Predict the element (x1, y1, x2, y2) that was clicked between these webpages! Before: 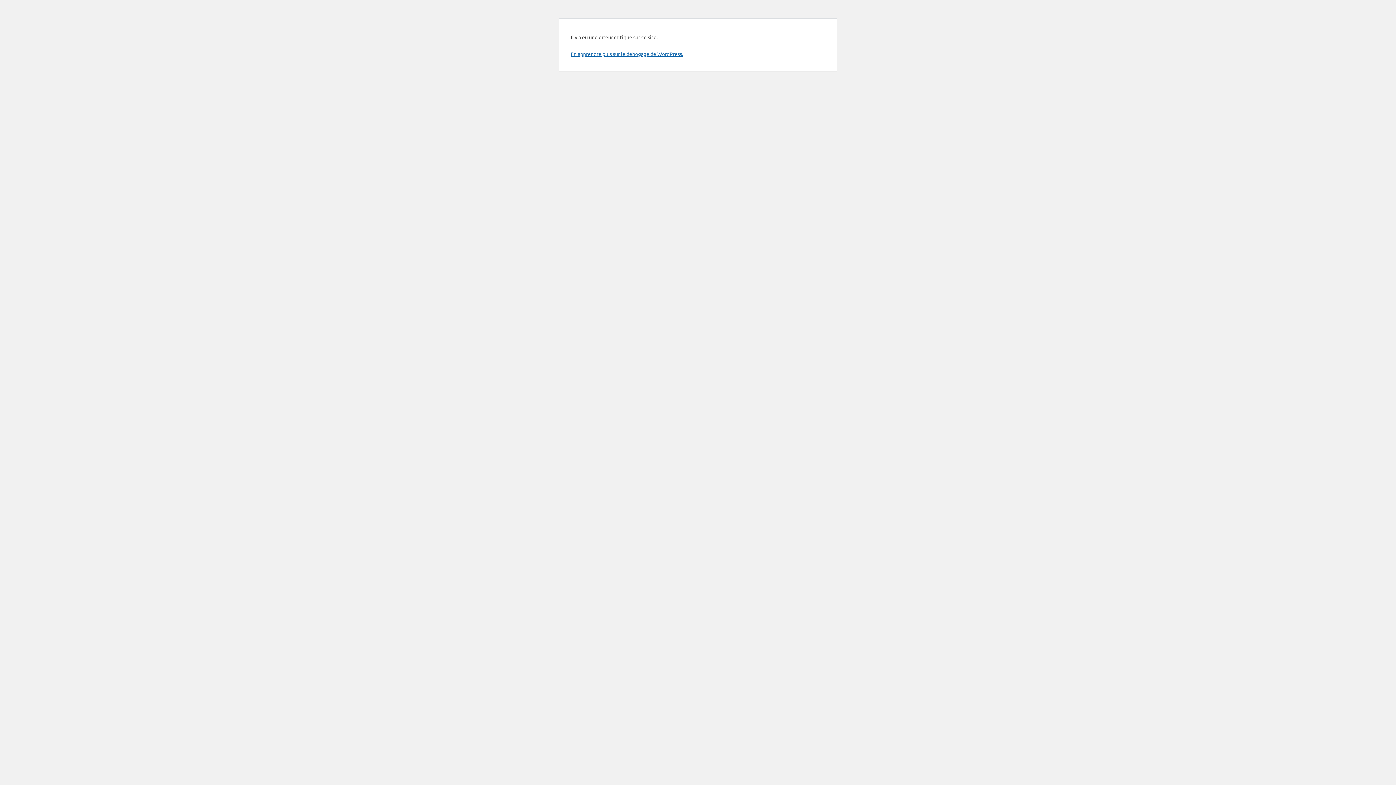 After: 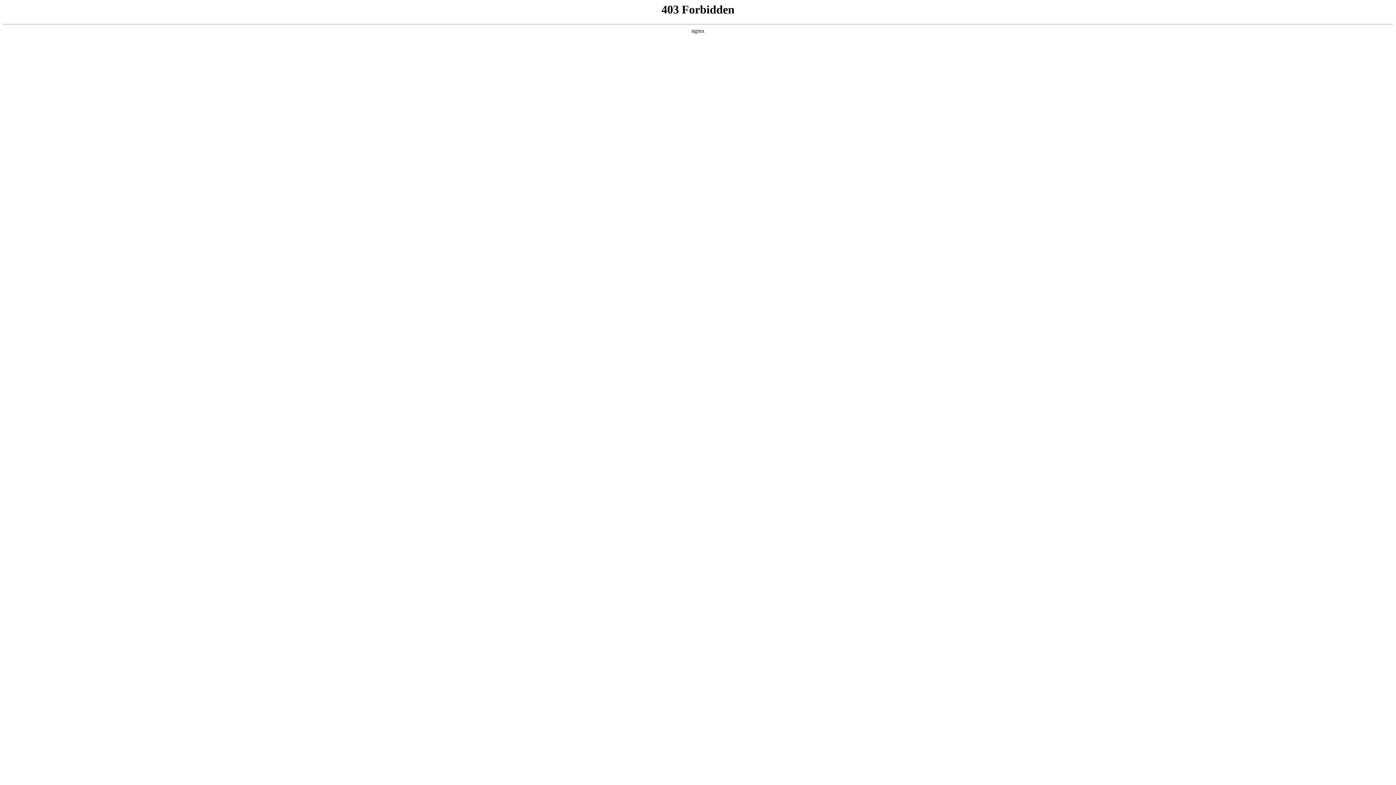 Action: label: En apprendre plus sur le débogage de WordPress. bbox: (570, 50, 683, 57)